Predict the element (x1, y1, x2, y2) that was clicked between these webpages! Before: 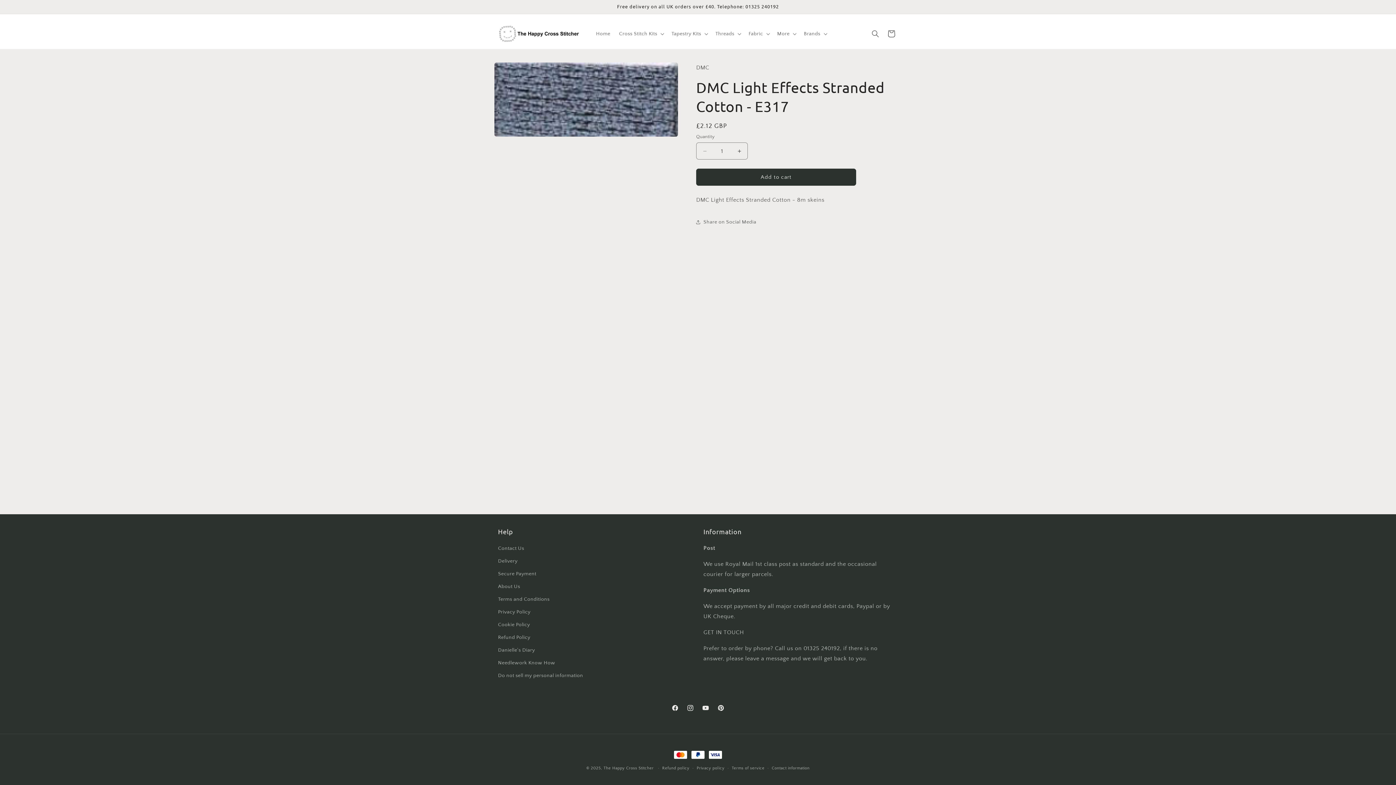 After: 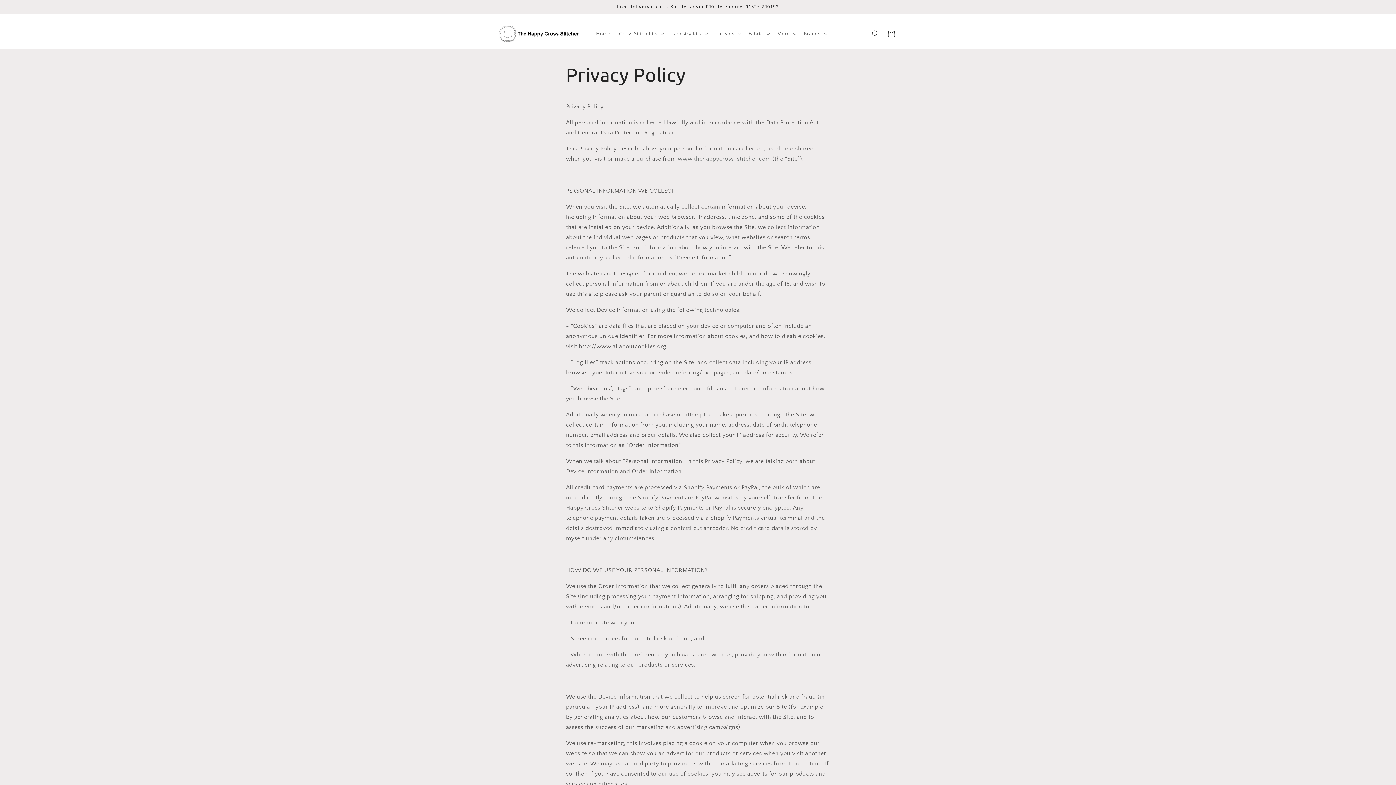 Action: label: Privacy Policy bbox: (498, 606, 530, 618)